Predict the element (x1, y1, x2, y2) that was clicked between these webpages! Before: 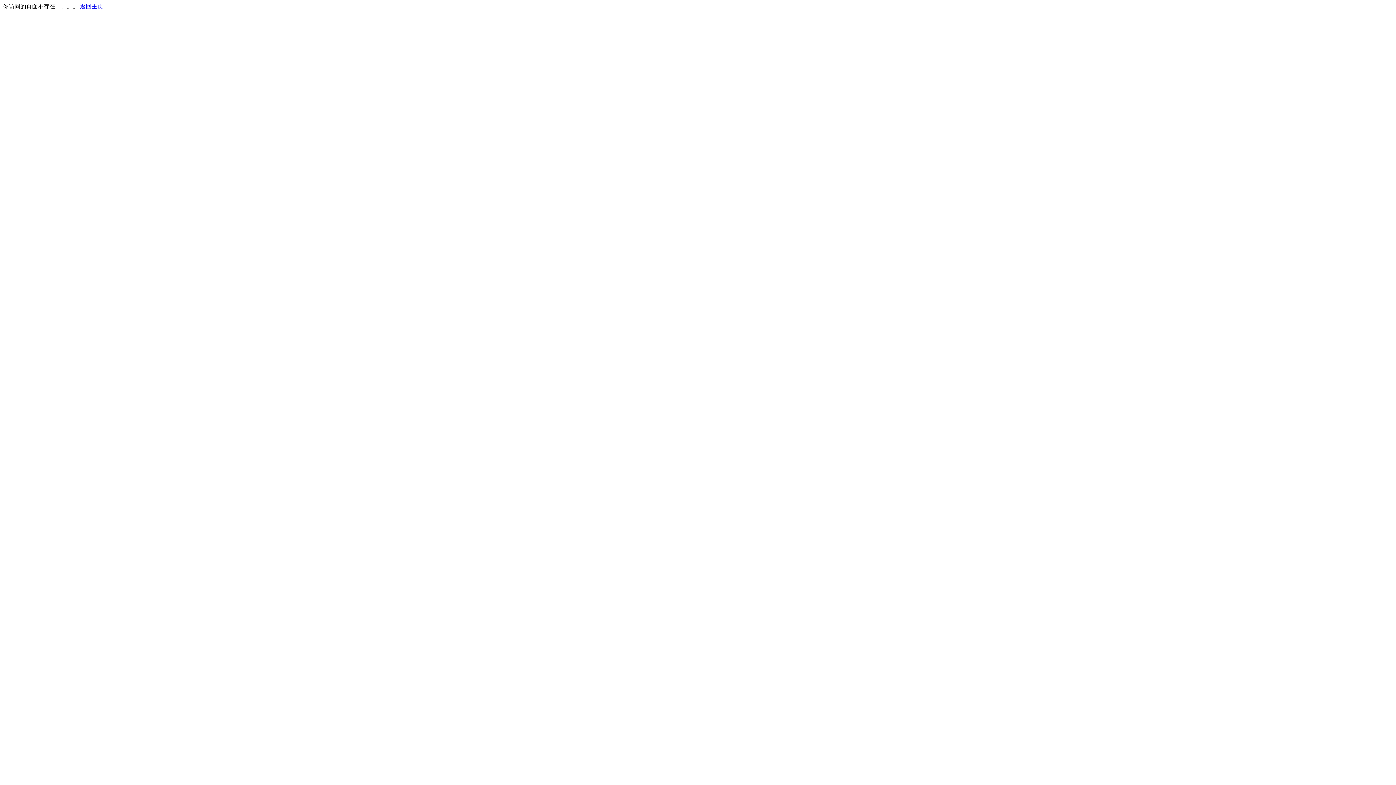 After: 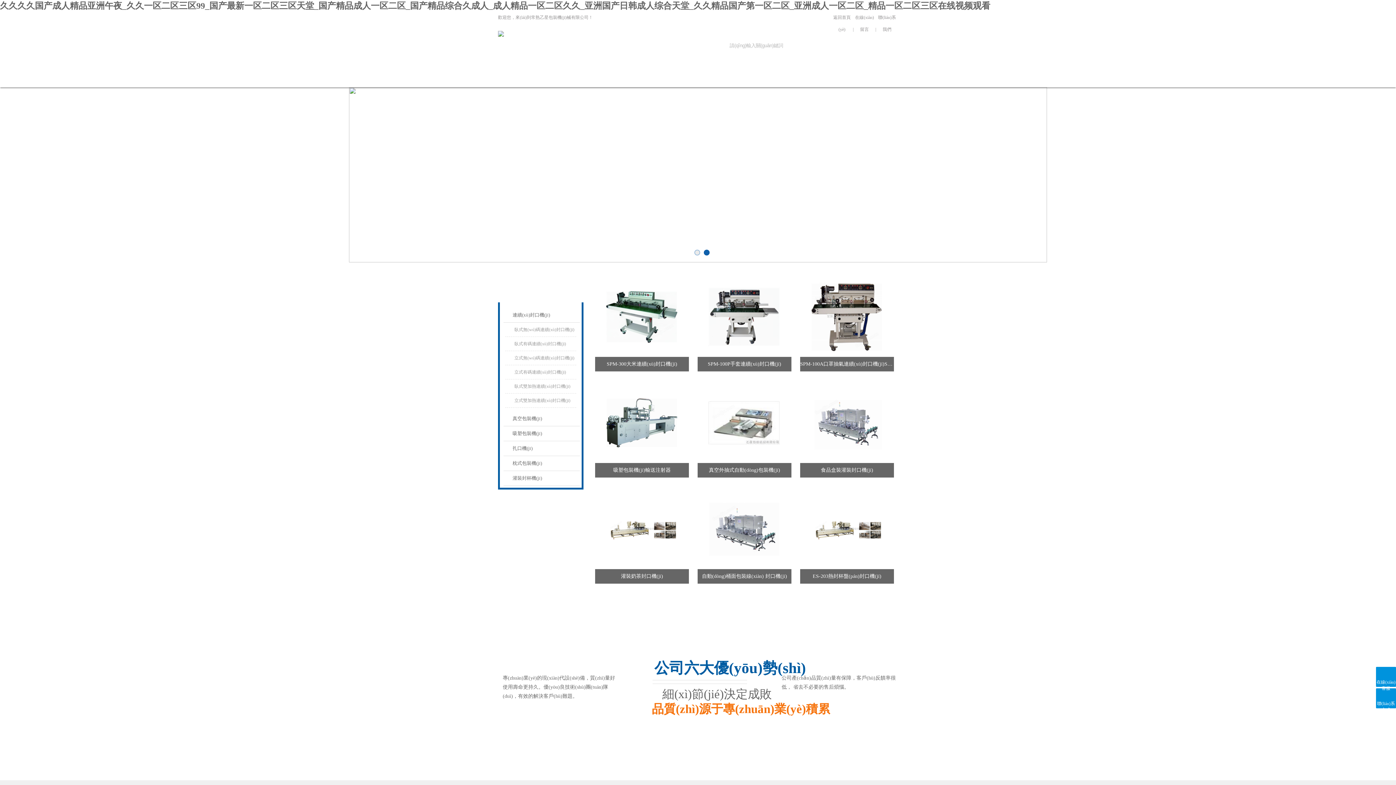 Action: bbox: (80, 3, 103, 9) label: 返回主页